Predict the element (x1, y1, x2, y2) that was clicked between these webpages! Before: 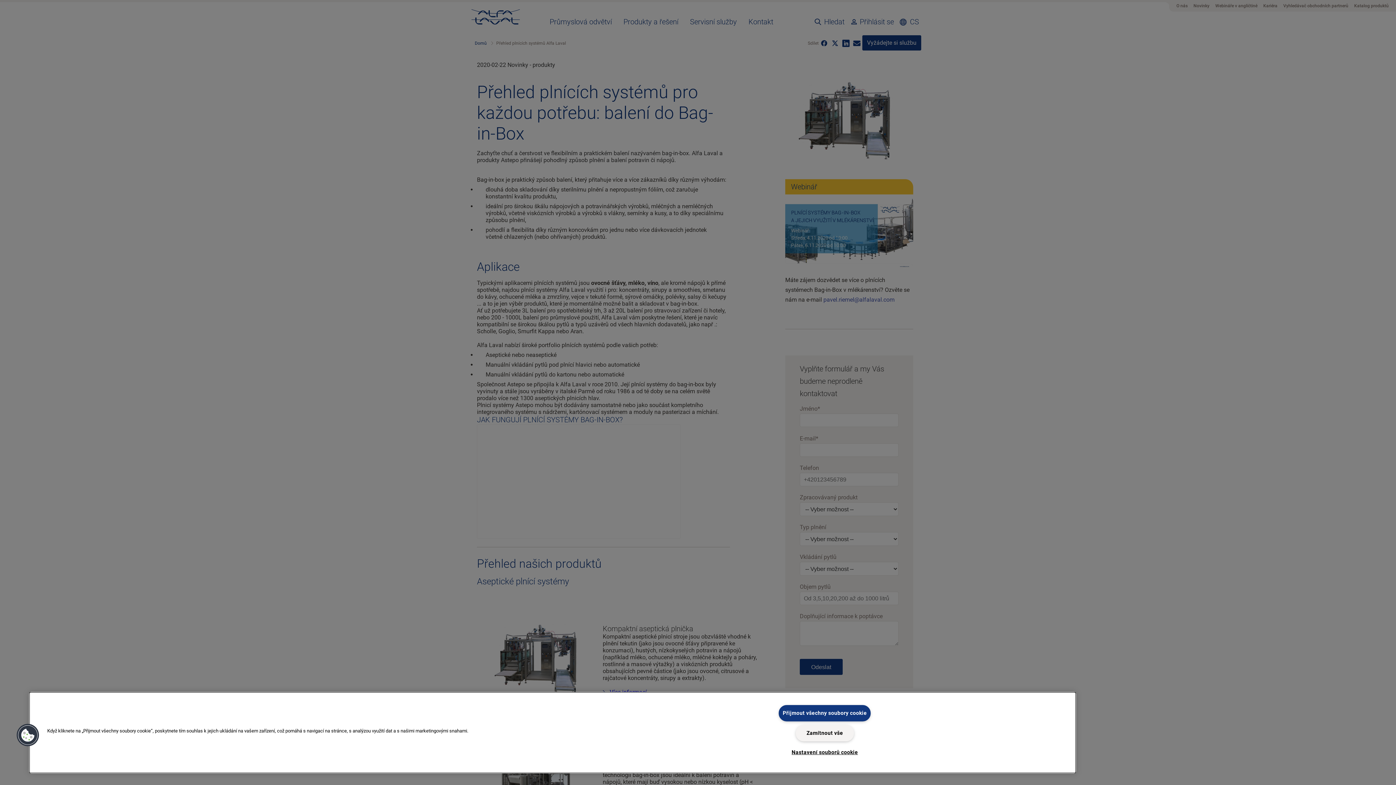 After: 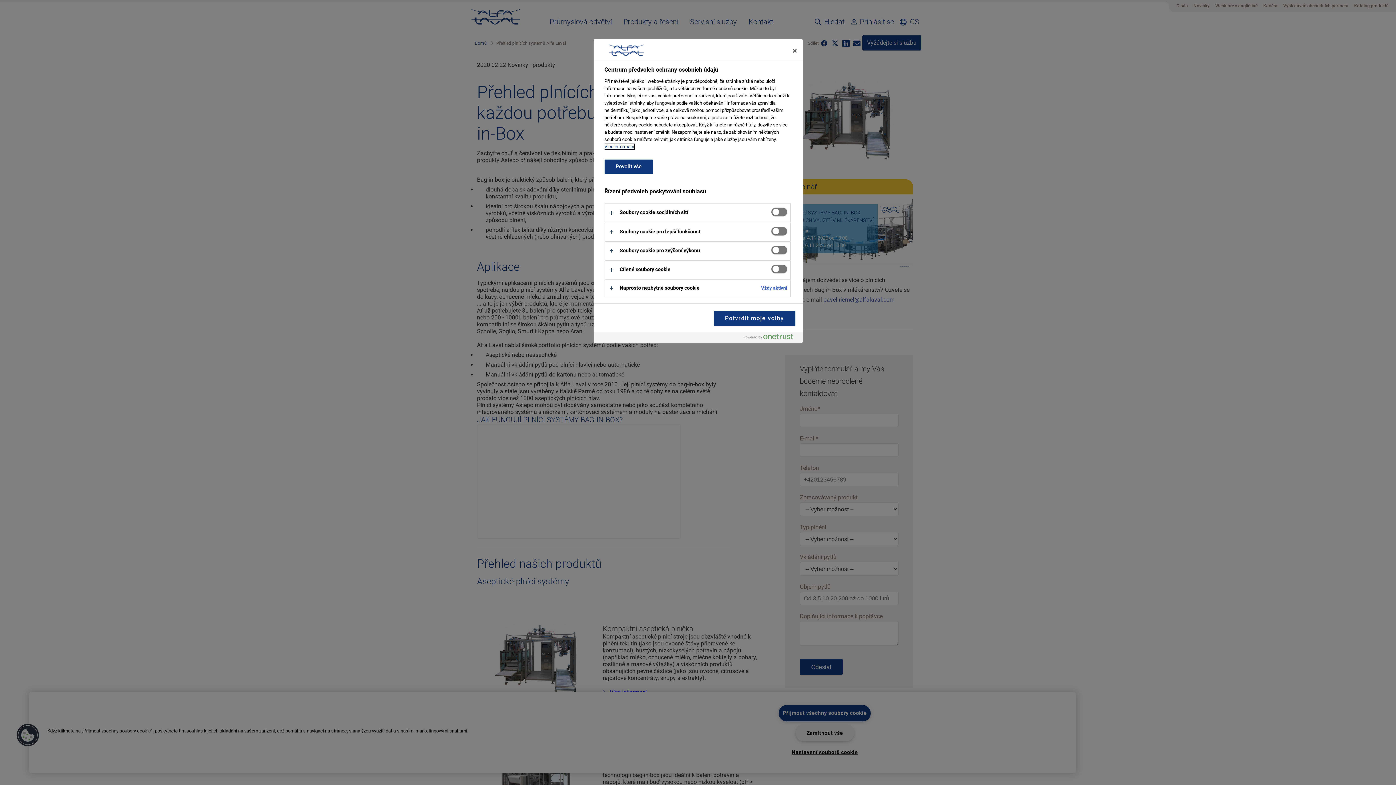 Action: bbox: (16, 723, 39, 747) label: Cookies